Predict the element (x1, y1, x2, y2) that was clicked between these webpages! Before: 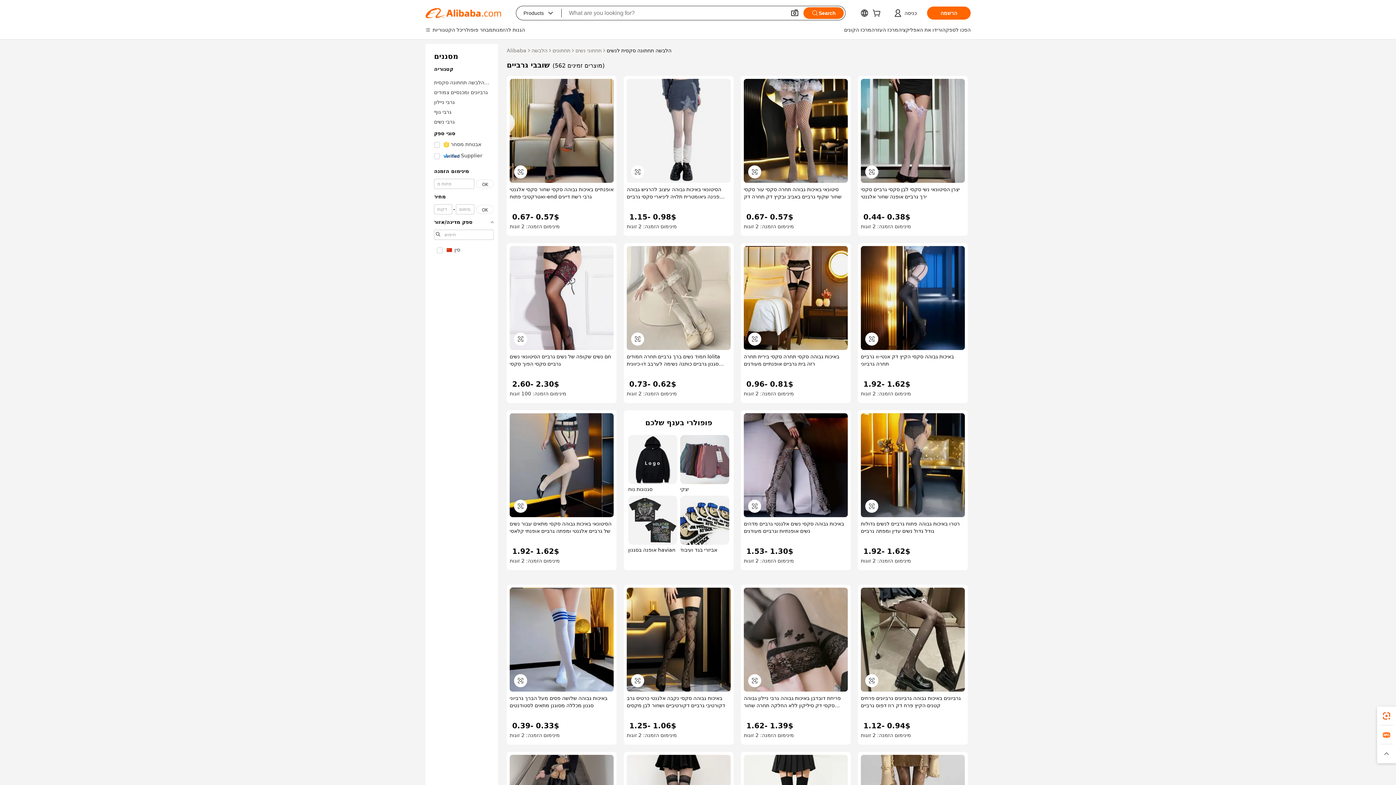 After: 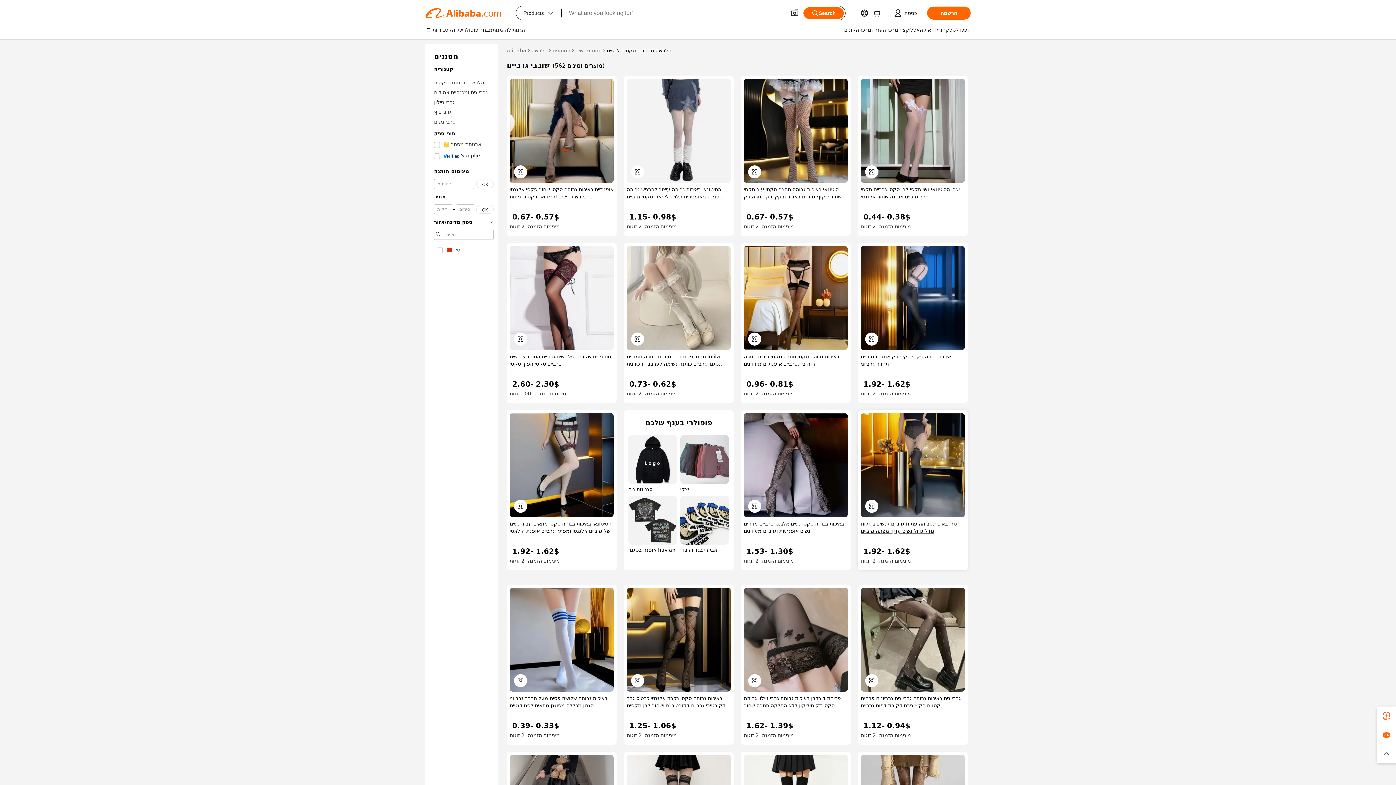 Action: bbox: (861, 520, 965, 534) label: רטרו באיכות גבוהה פתוח גרביים לנשים גדולות גודל גדול נשים עדין ומפתה גרביים